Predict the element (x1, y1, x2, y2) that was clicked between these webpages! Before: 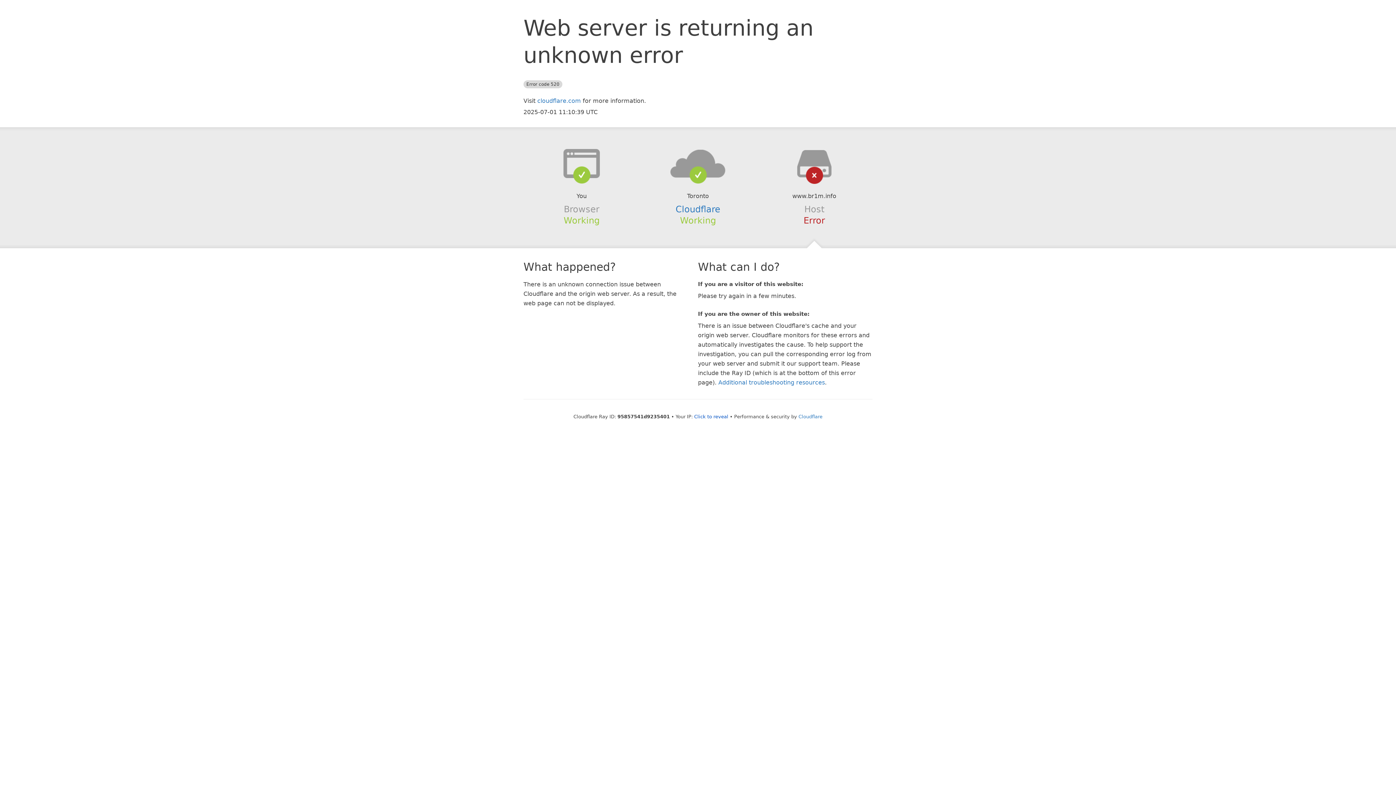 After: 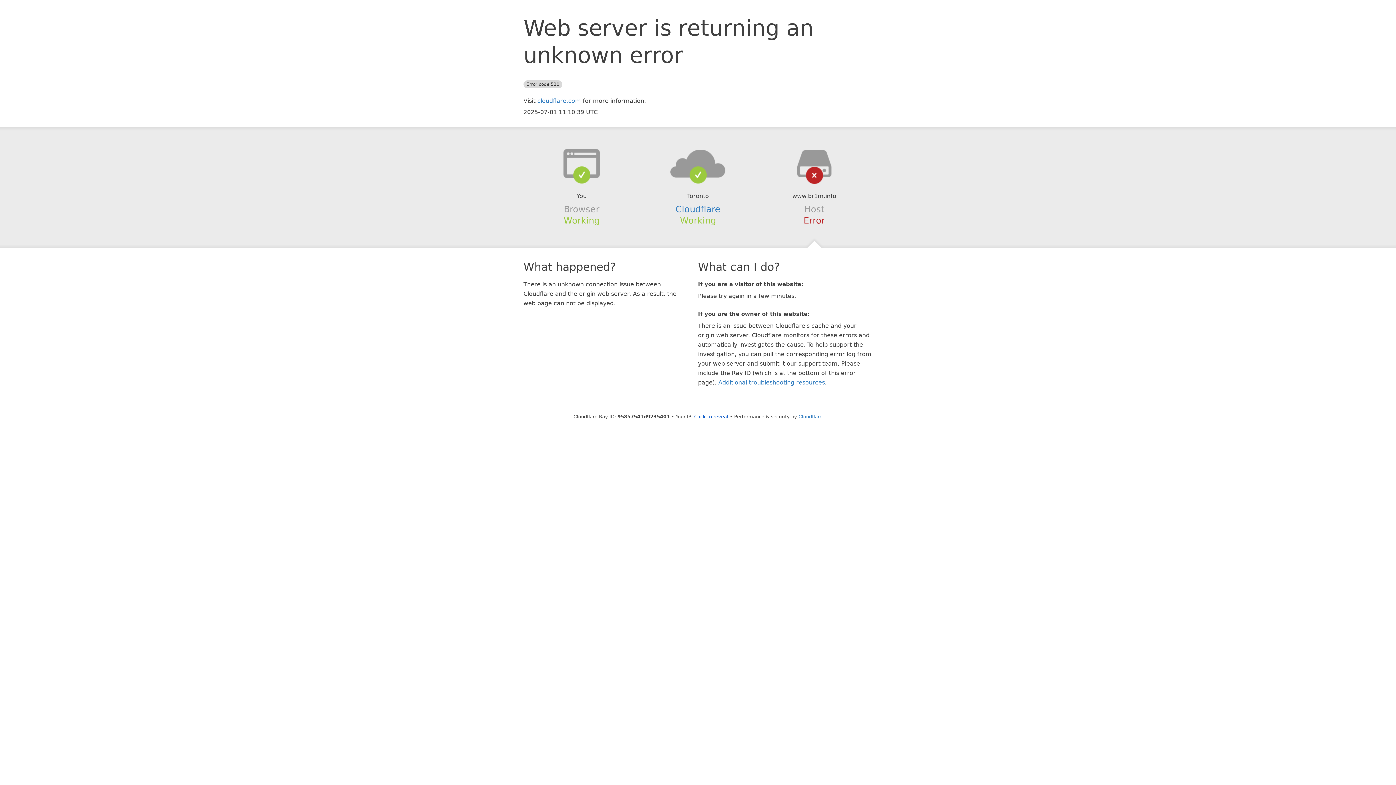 Action: bbox: (639, 148, 756, 178)